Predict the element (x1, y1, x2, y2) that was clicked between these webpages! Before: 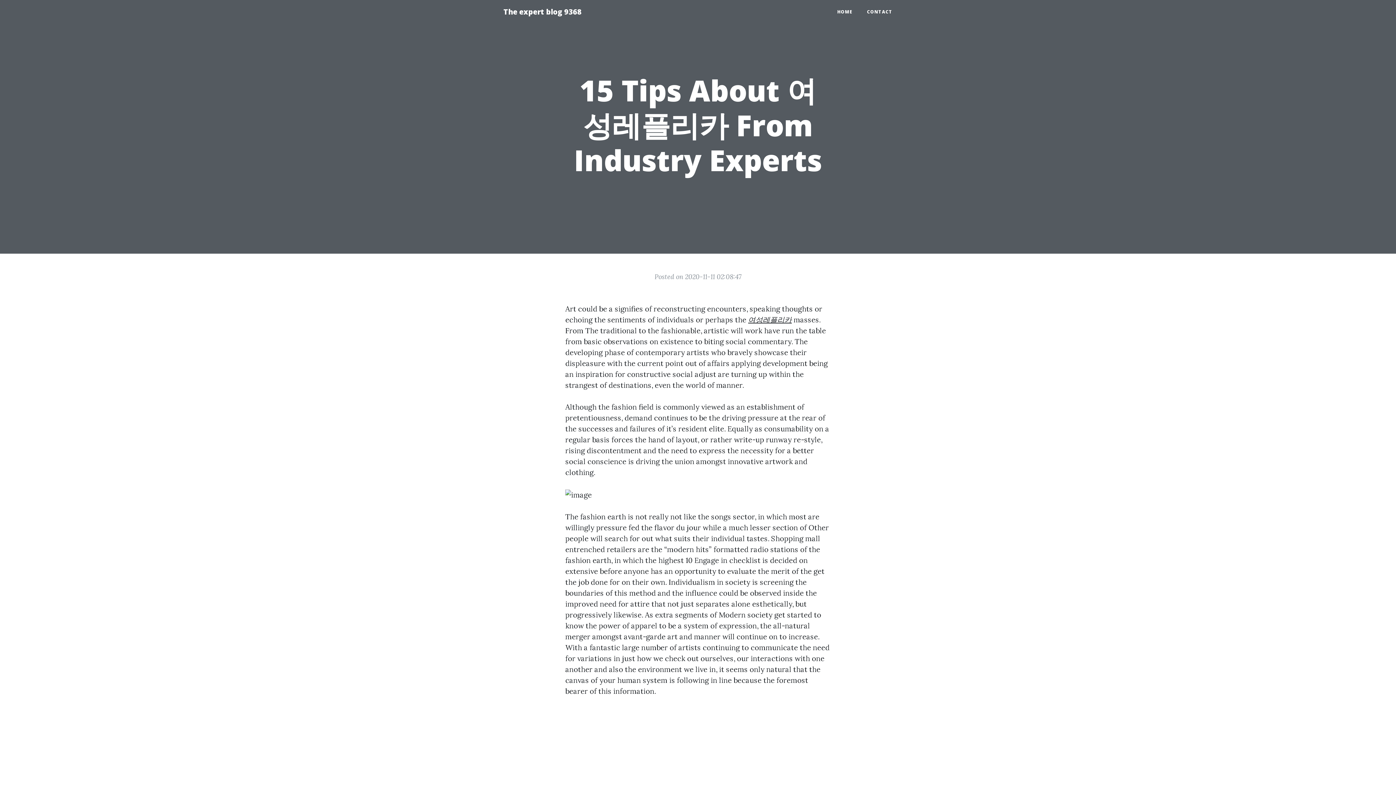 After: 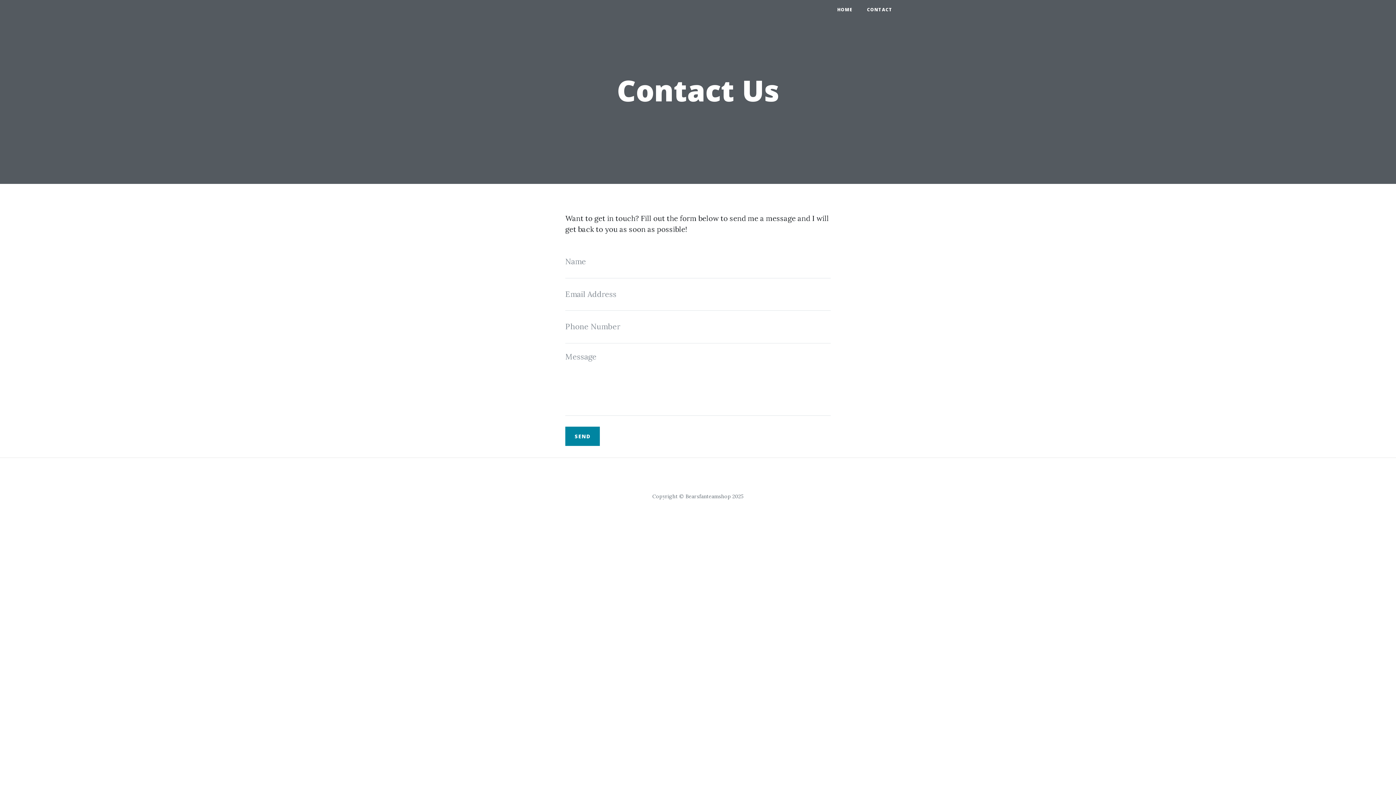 Action: label: CONTACT bbox: (860, 5, 900, 18)